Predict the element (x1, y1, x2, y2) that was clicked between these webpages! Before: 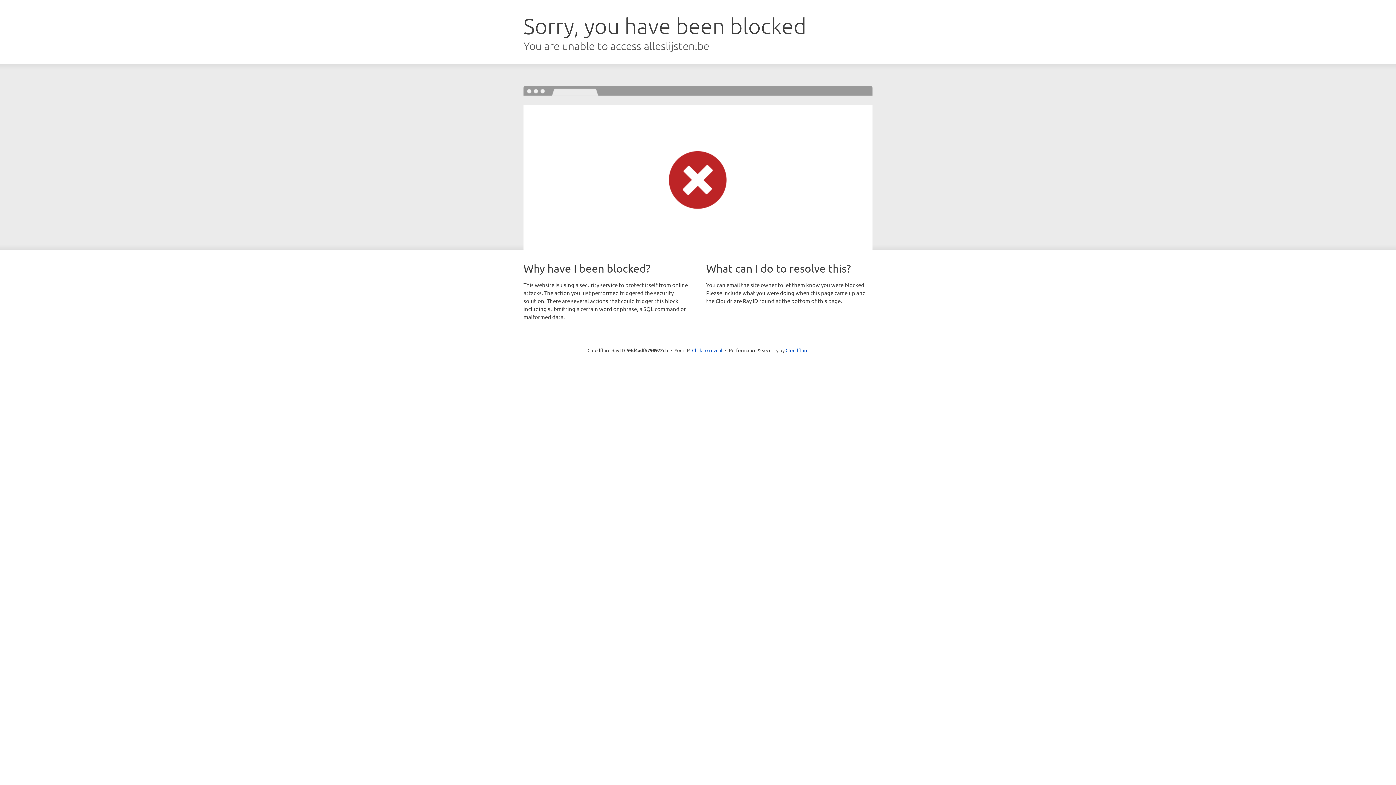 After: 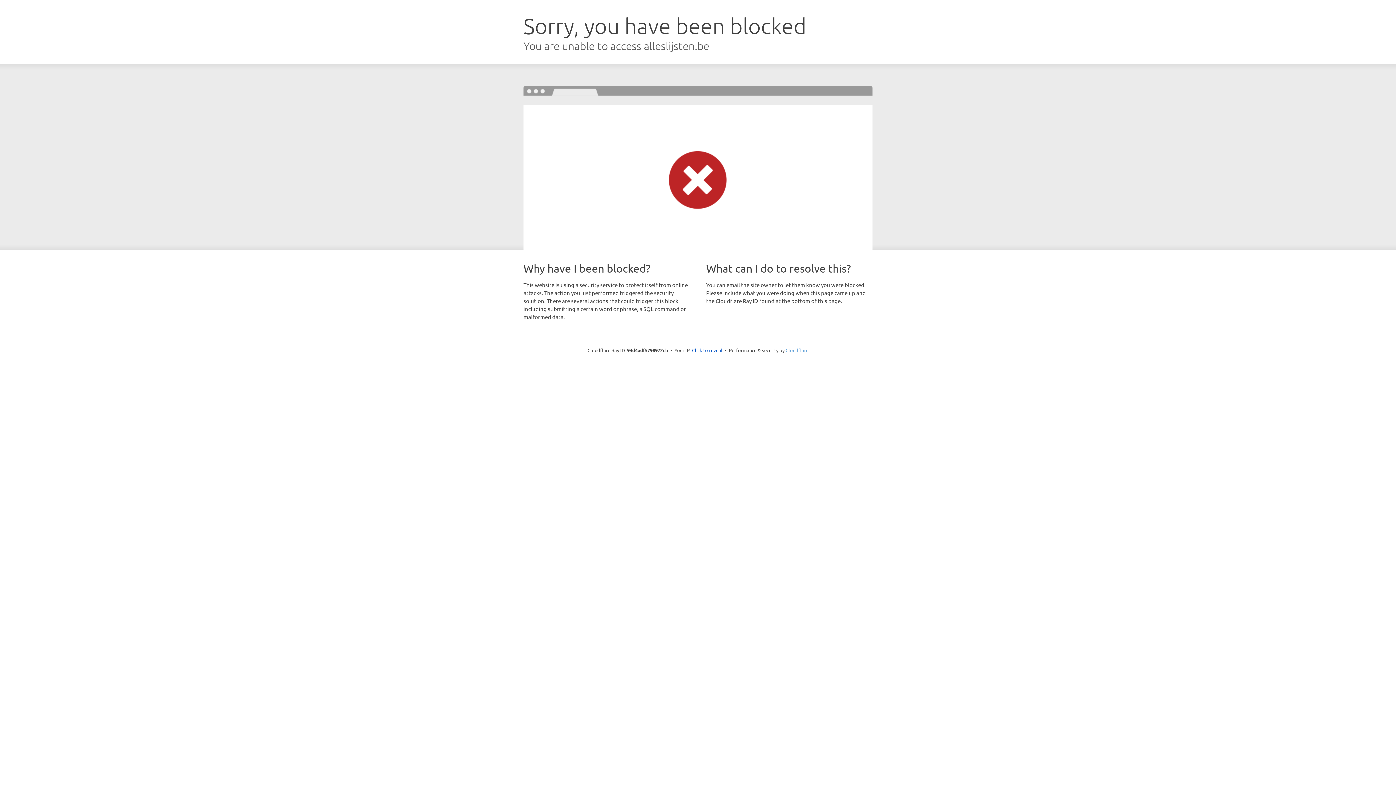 Action: bbox: (785, 347, 808, 353) label: Cloudflare